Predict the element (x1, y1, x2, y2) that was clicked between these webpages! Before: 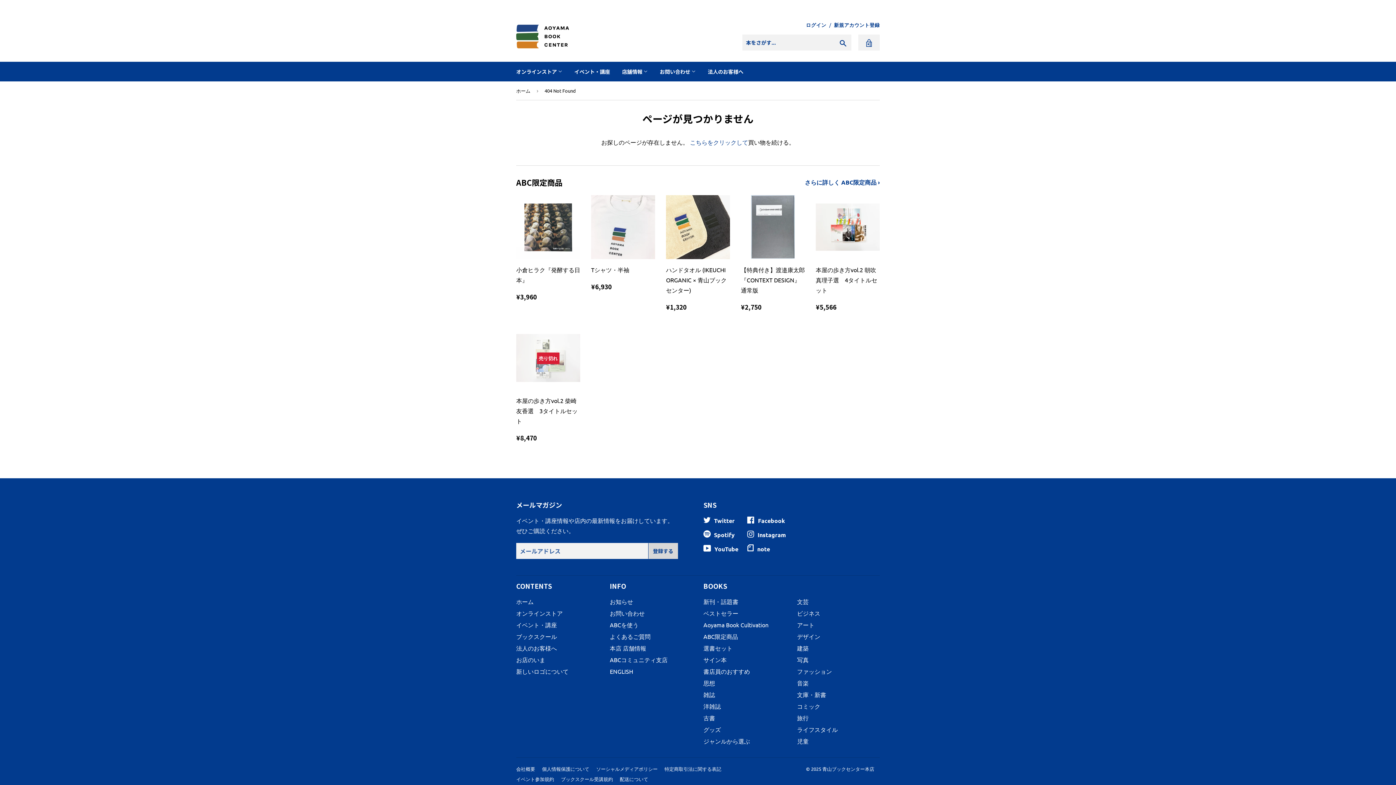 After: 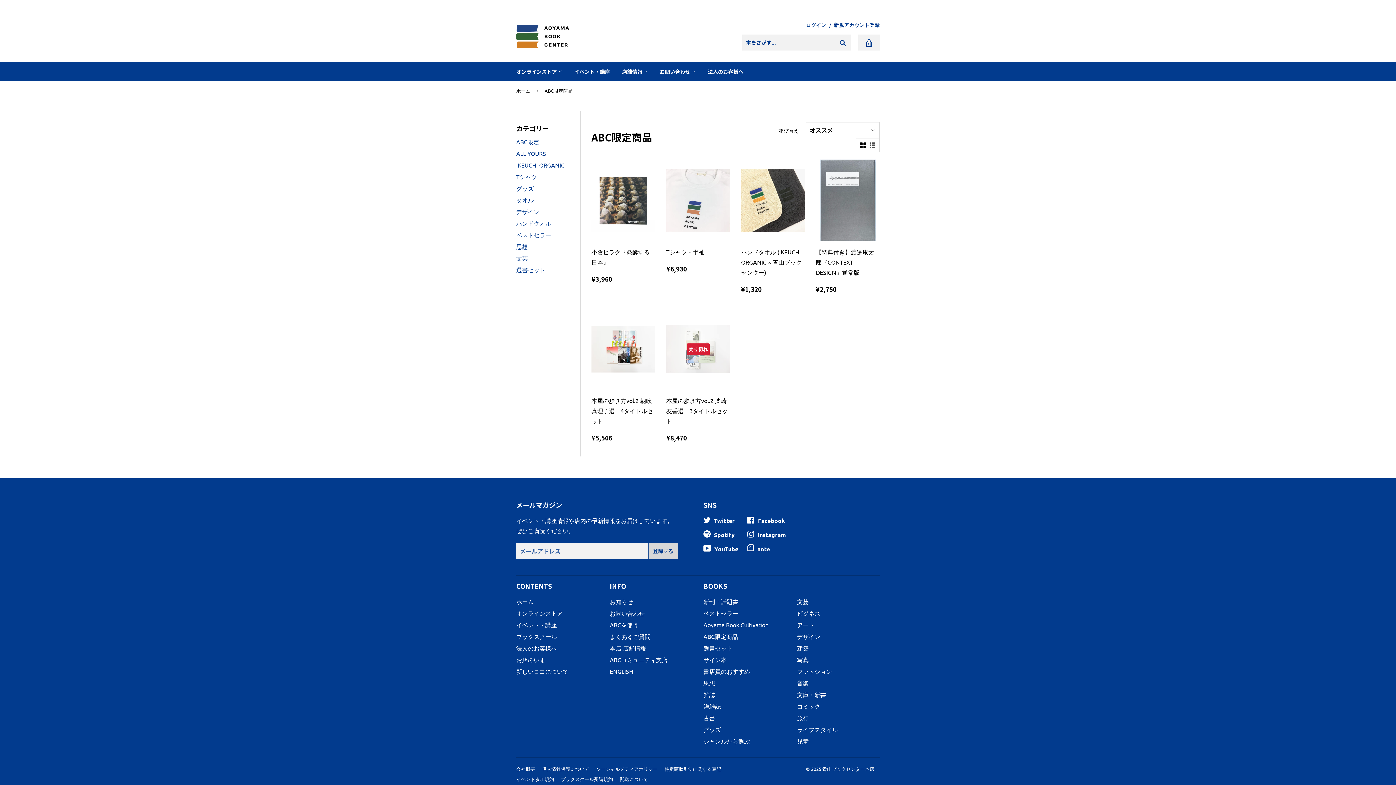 Action: label: ABC限定商品 bbox: (703, 633, 738, 640)